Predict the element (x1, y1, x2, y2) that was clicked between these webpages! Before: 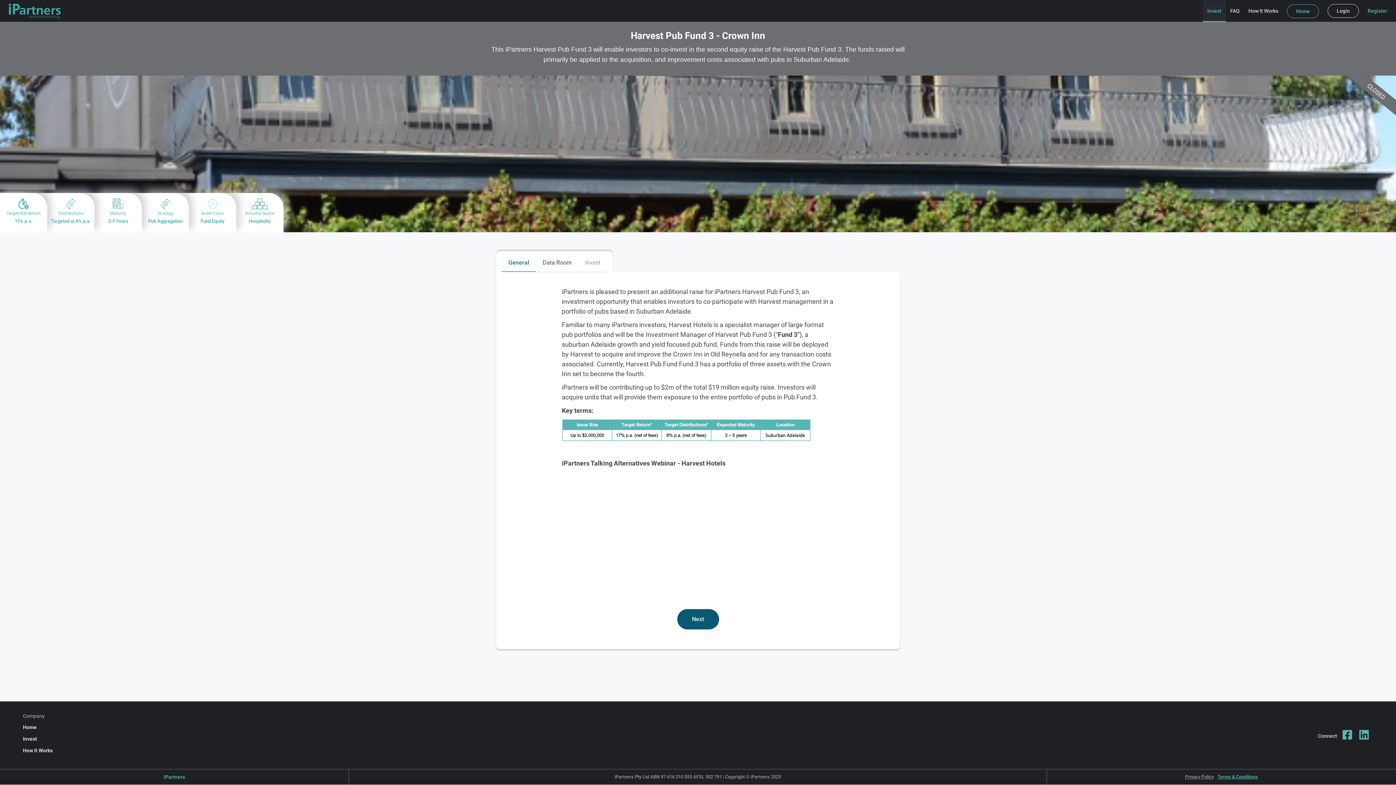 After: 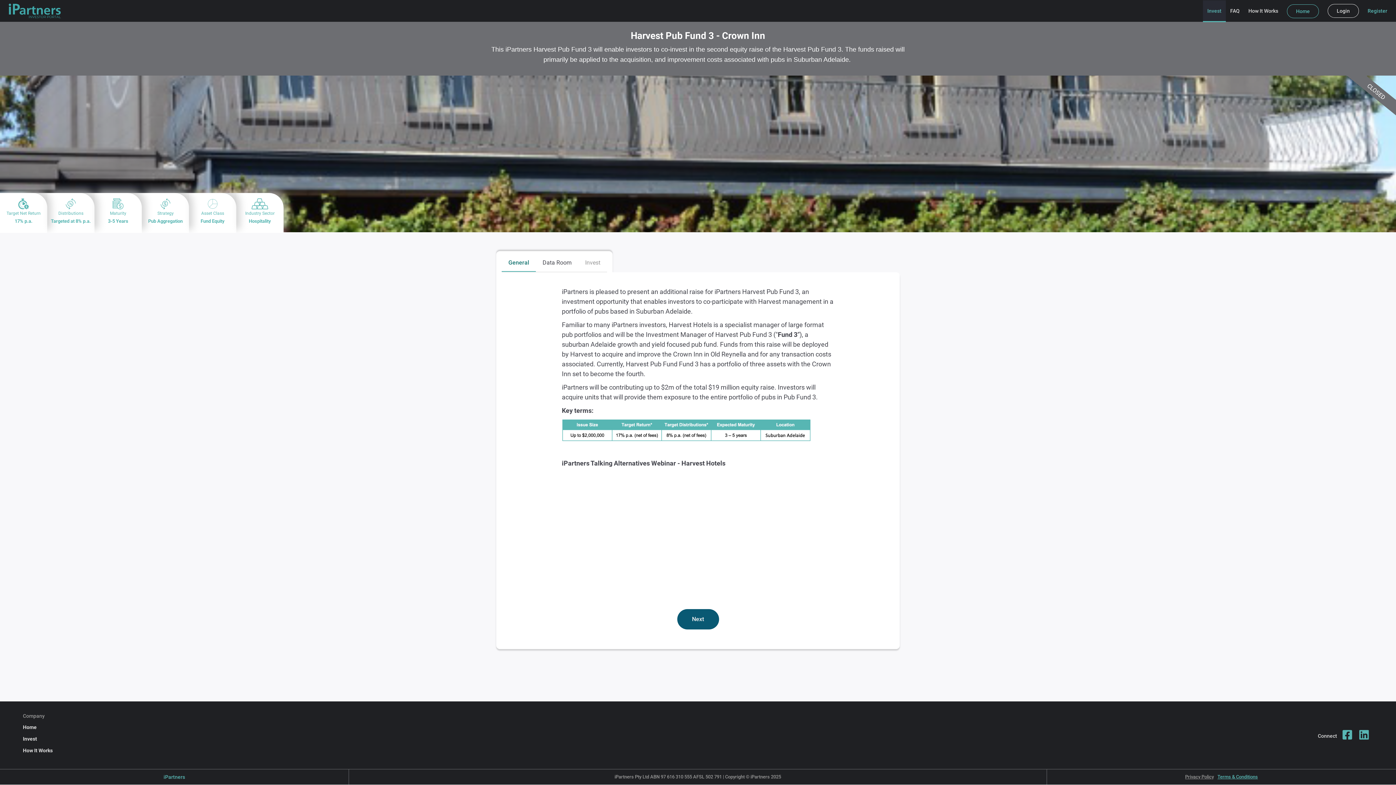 Action: label: Invest bbox: (578, 254, 607, 272)